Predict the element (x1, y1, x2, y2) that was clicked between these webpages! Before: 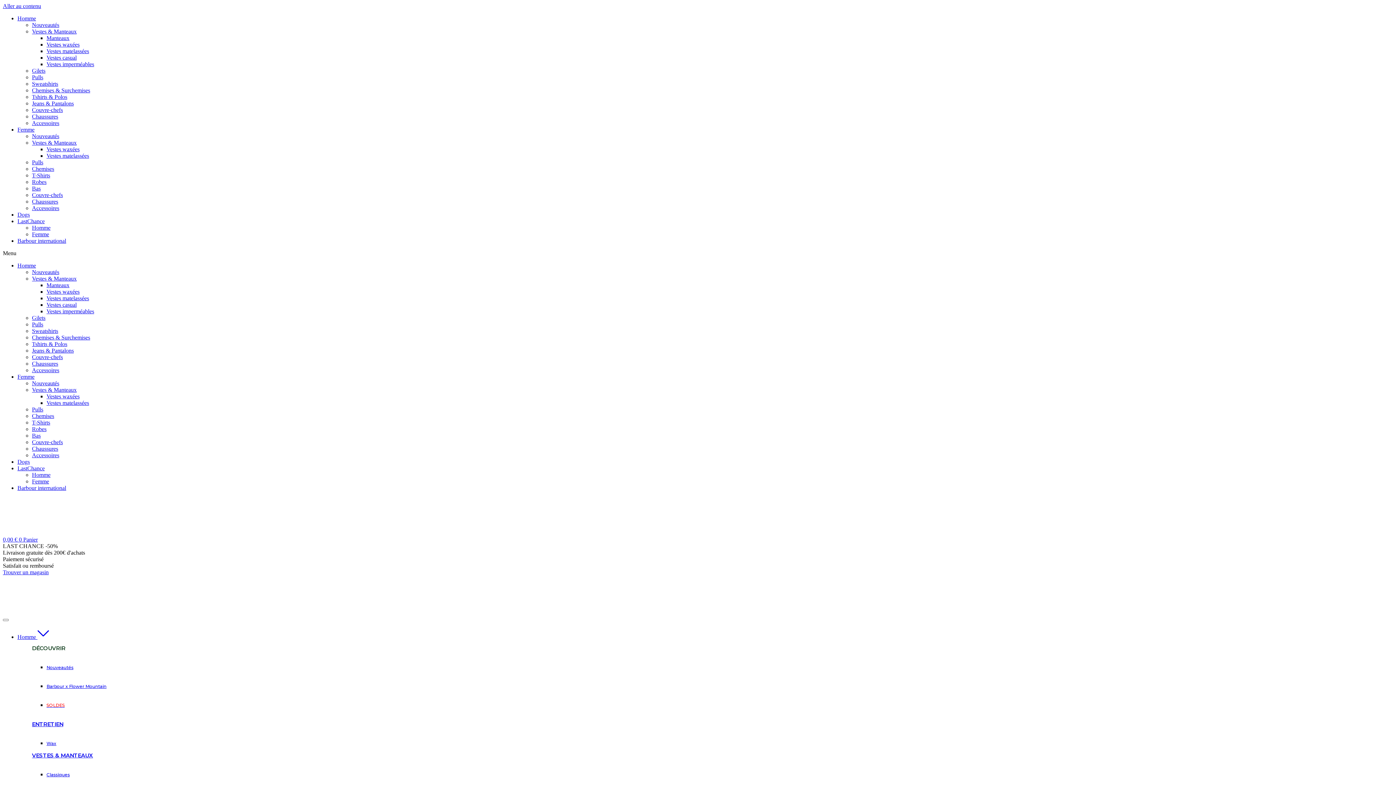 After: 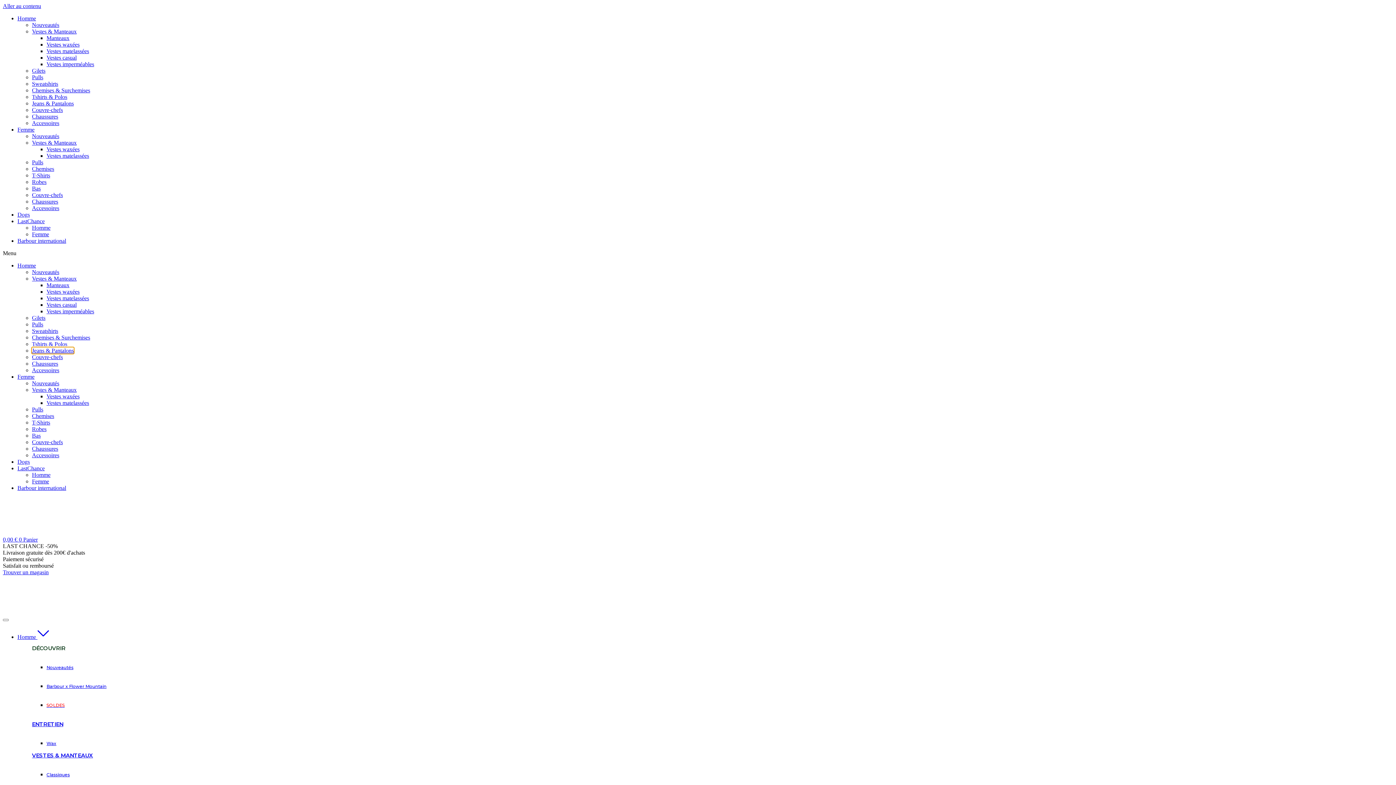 Action: bbox: (32, 347, 73, 353) label: Jeans & Pantalons